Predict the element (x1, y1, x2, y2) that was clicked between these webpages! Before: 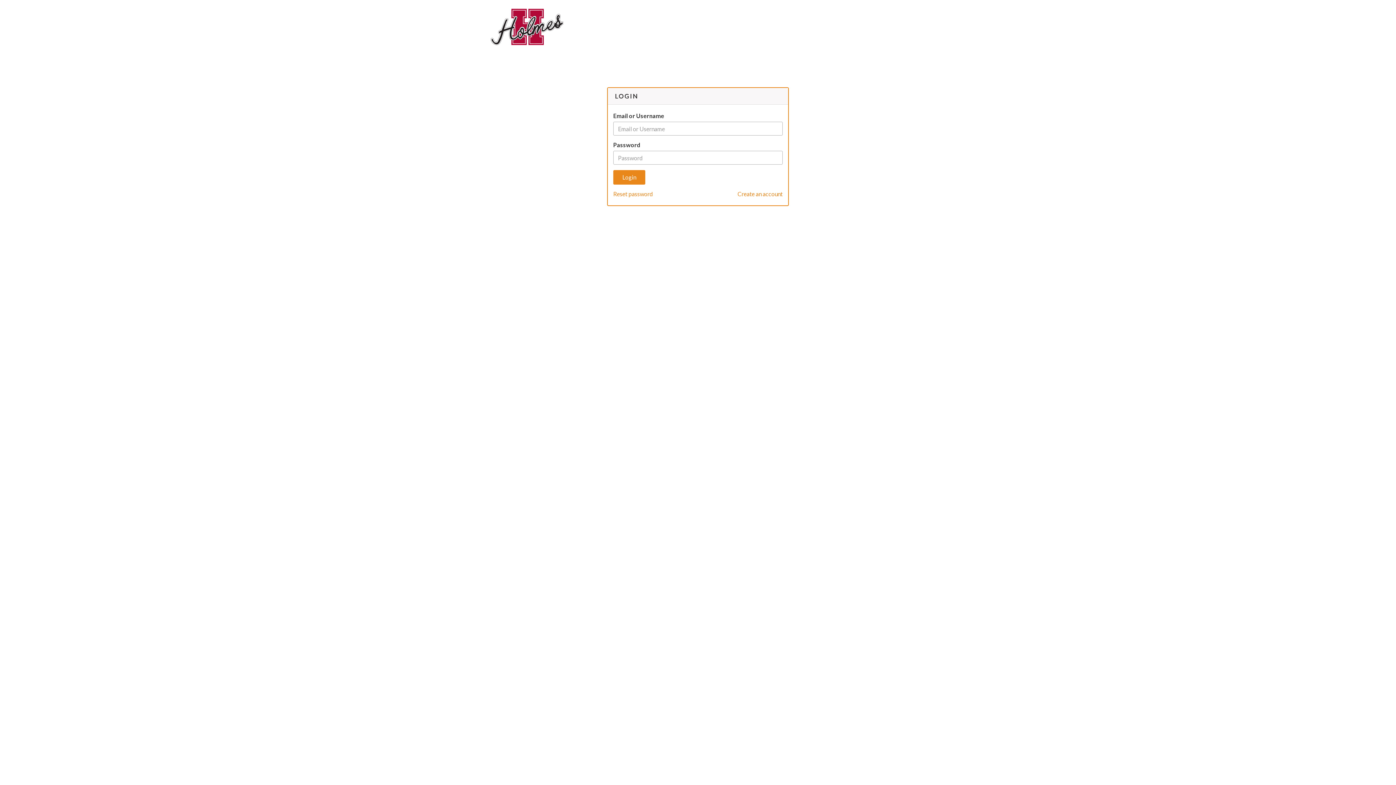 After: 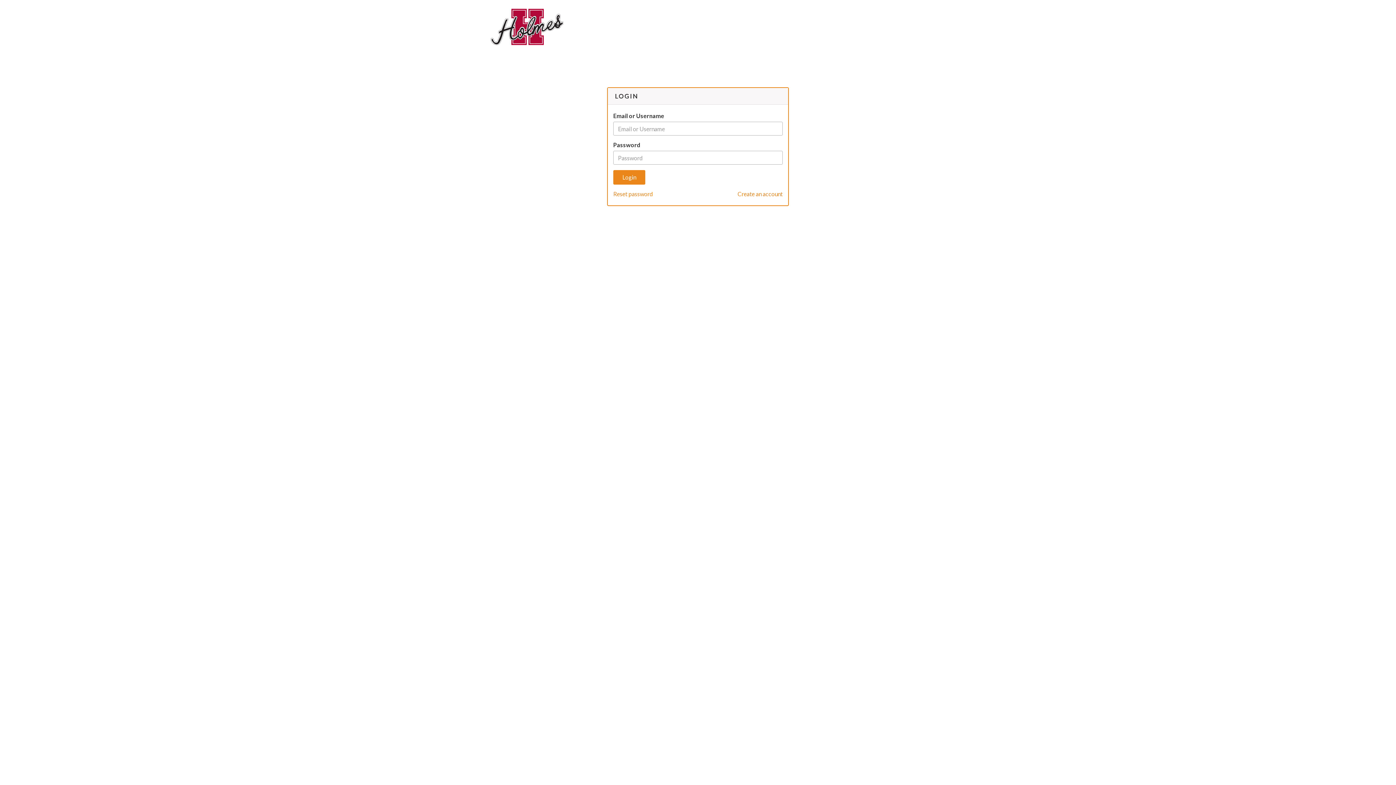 Action: bbox: (490, 22, 563, 29)